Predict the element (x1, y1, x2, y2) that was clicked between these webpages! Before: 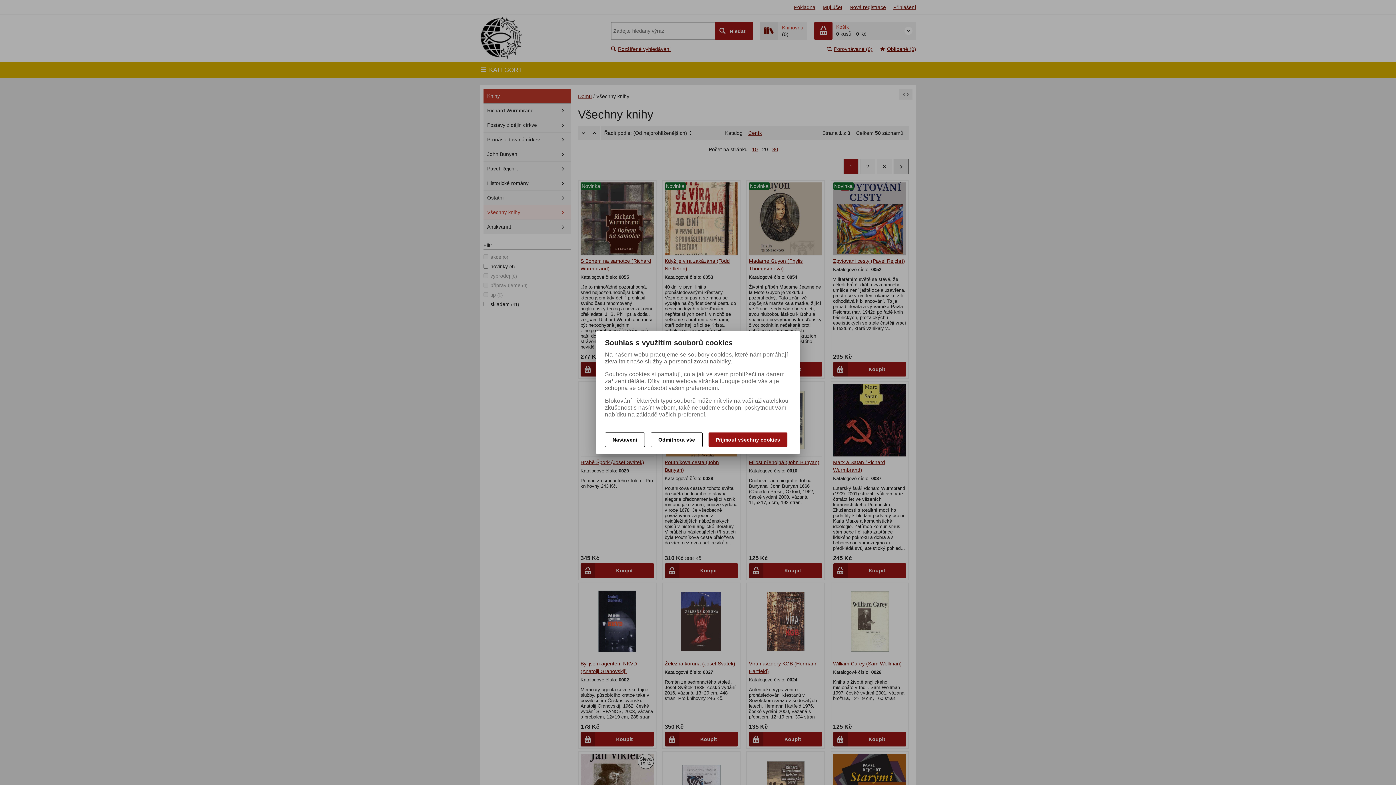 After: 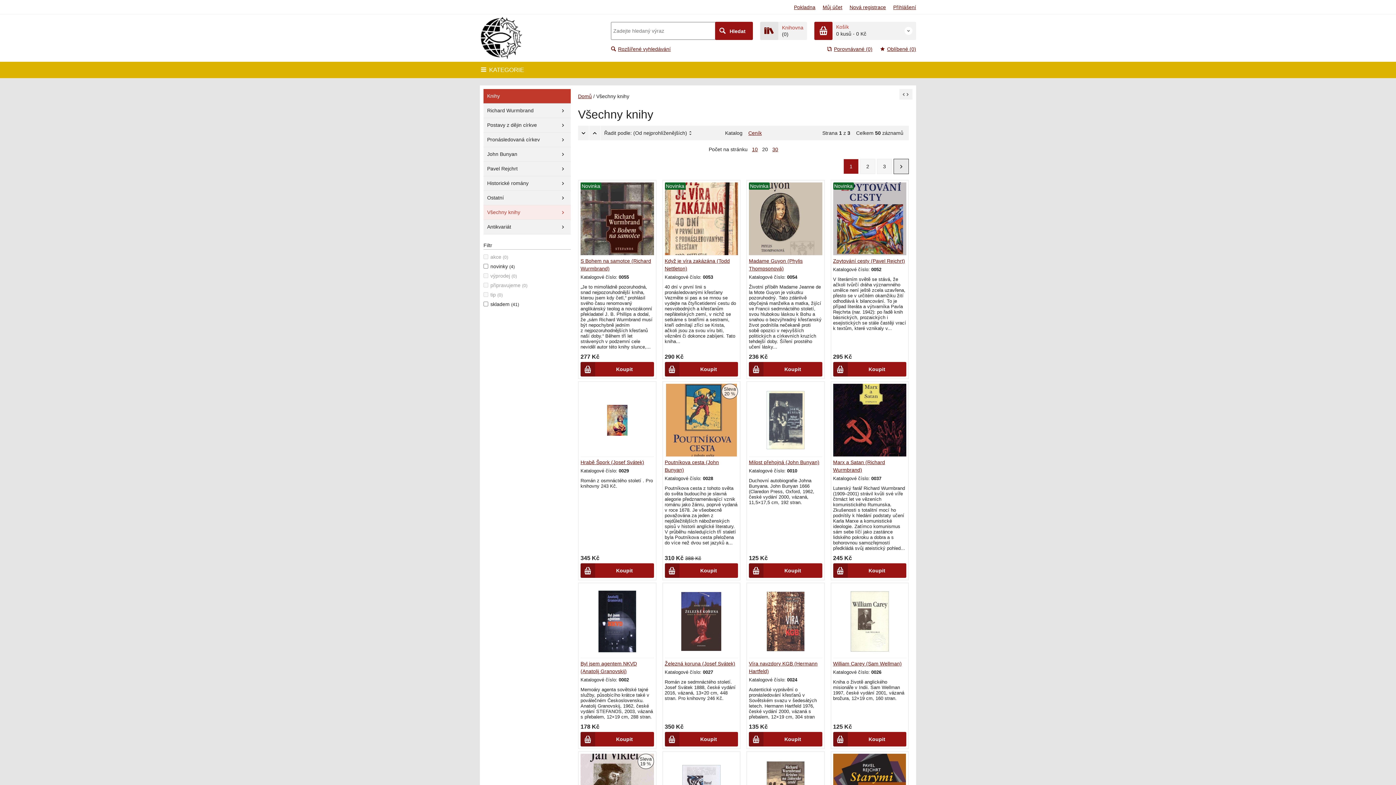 Action: bbox: (650, 432, 702, 447) label: Odmítnout vše